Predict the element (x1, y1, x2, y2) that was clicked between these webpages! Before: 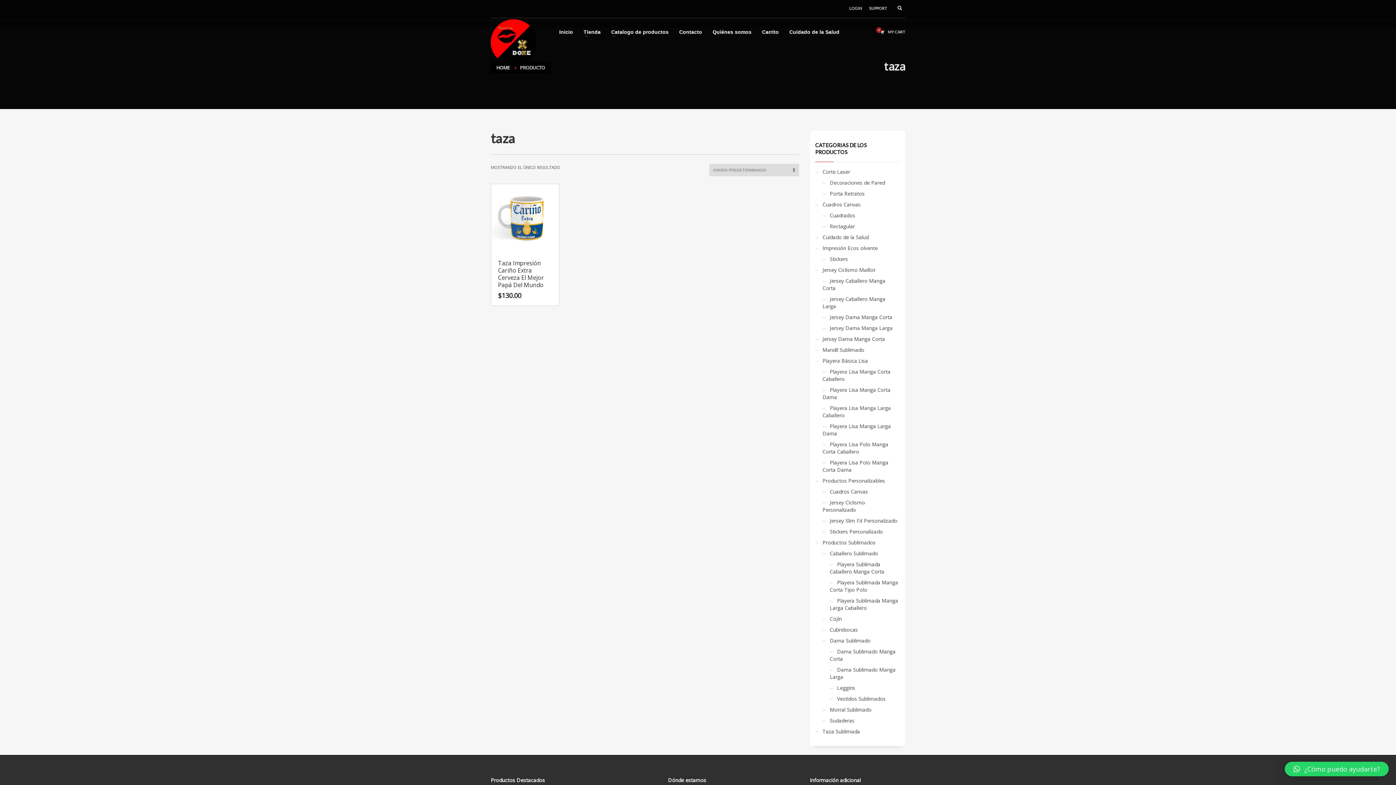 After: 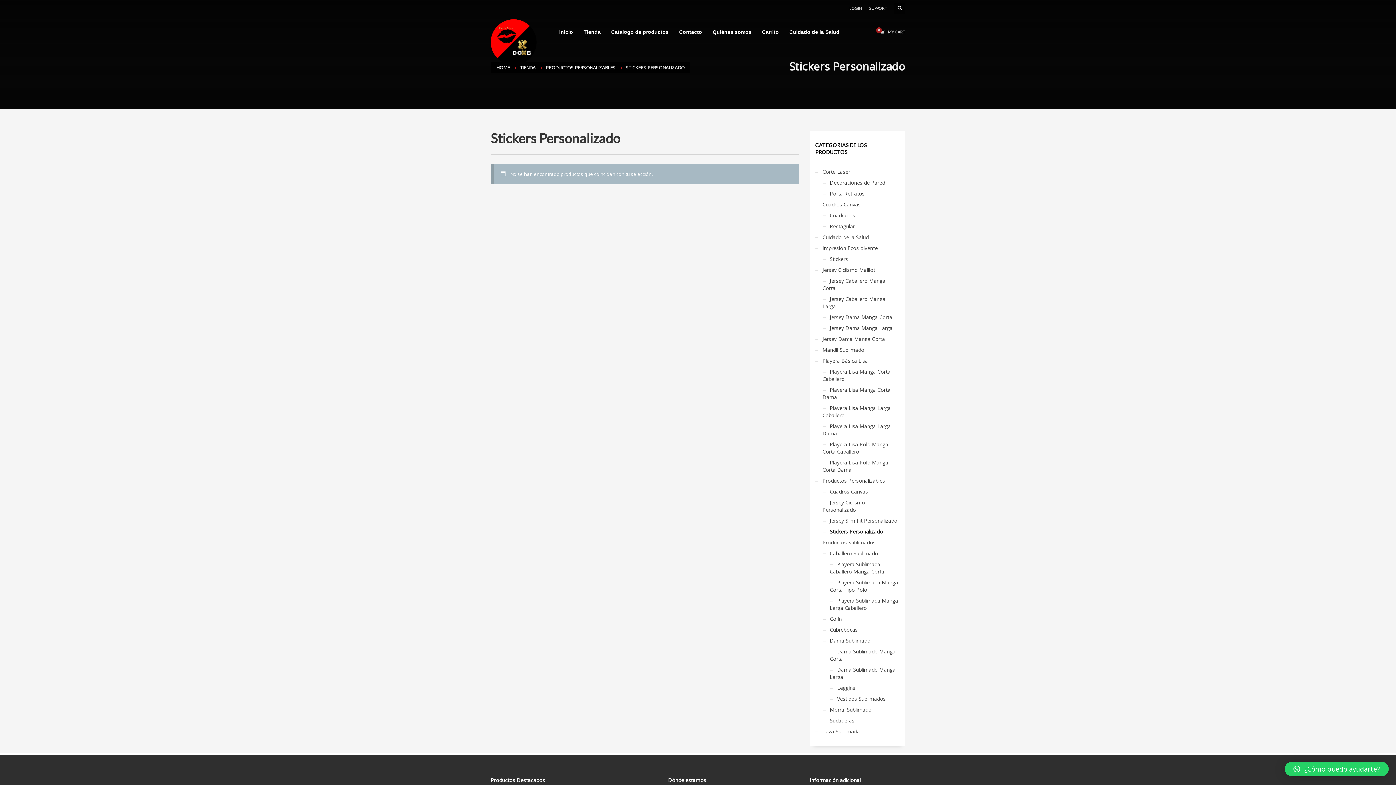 Action: bbox: (822, 524, 883, 538) label: Stickers Personalizado